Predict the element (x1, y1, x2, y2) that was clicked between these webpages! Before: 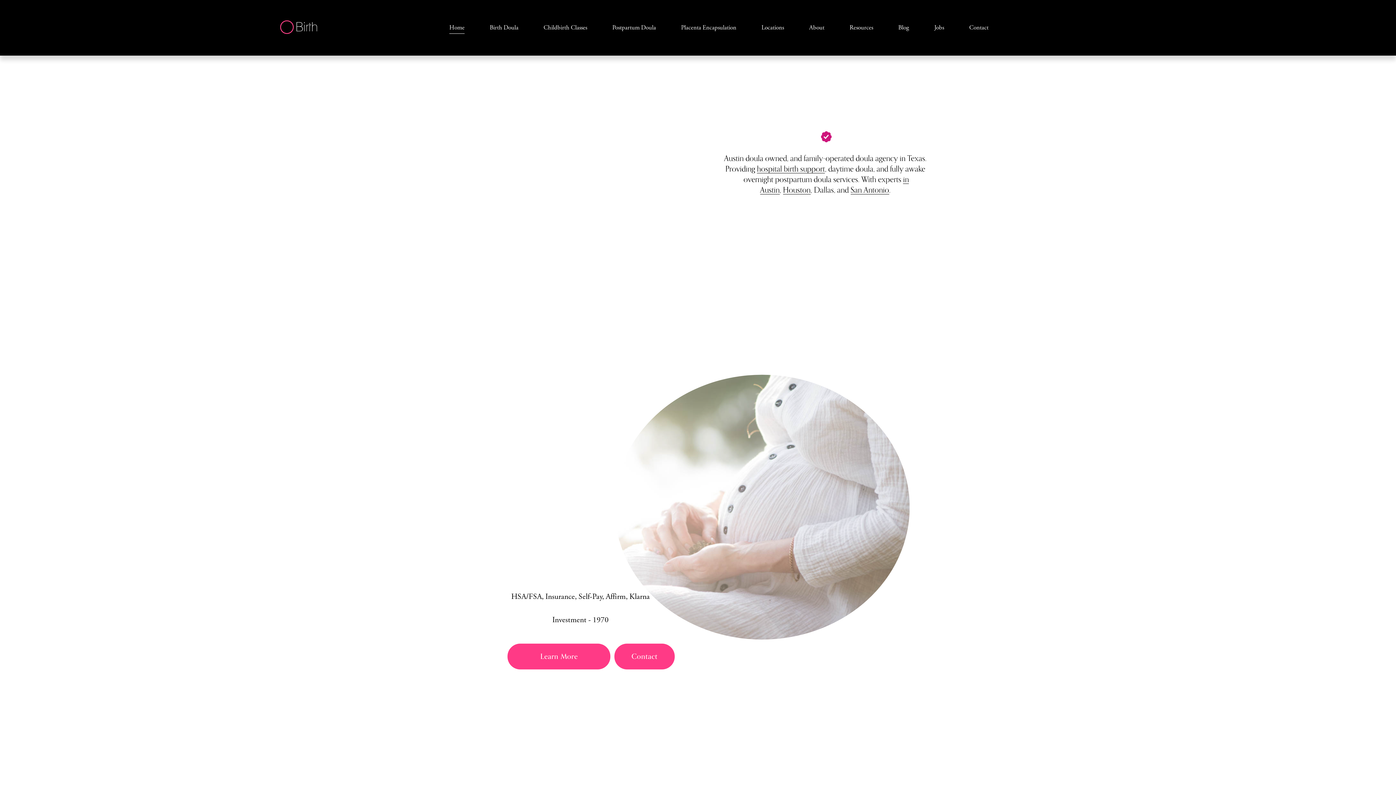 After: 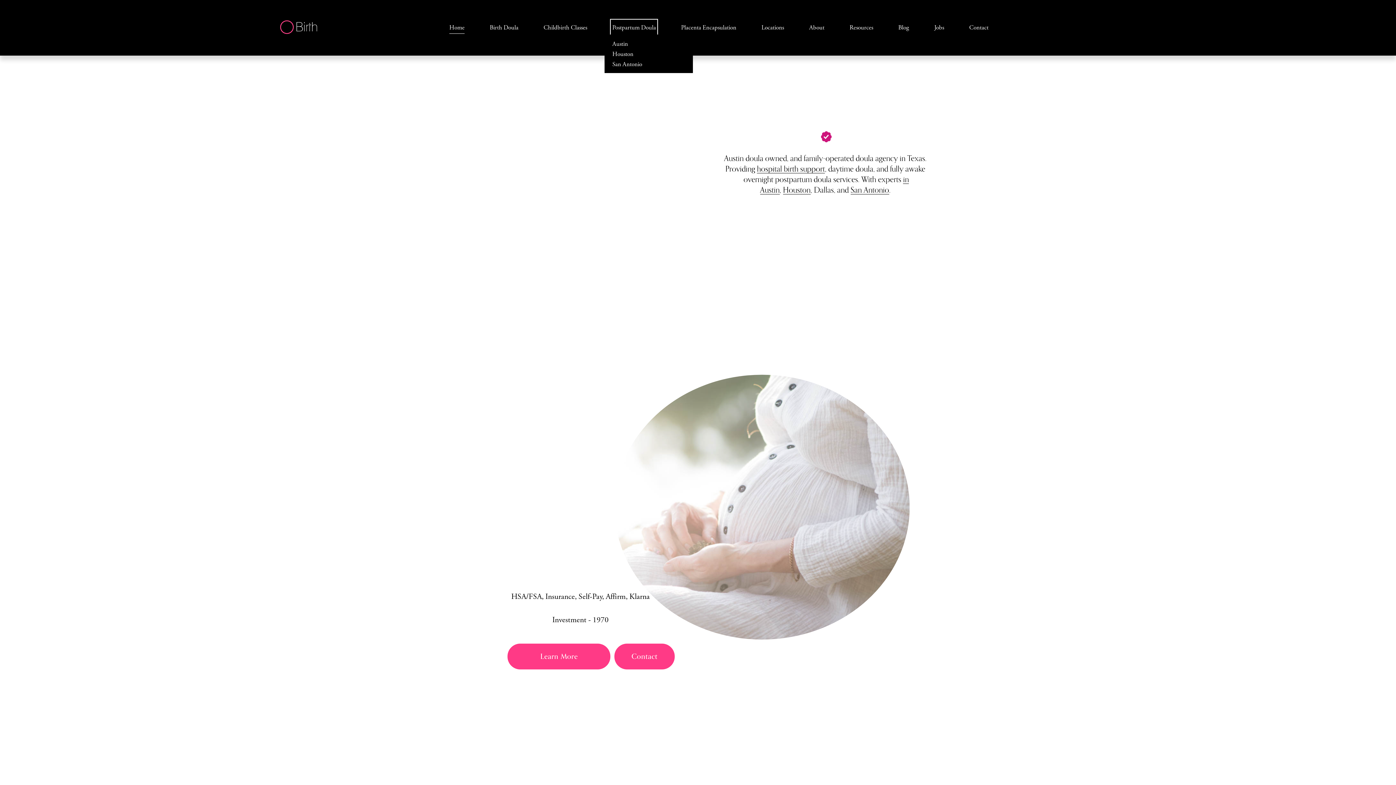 Action: bbox: (612, 20, 656, 34) label: folder dropdown